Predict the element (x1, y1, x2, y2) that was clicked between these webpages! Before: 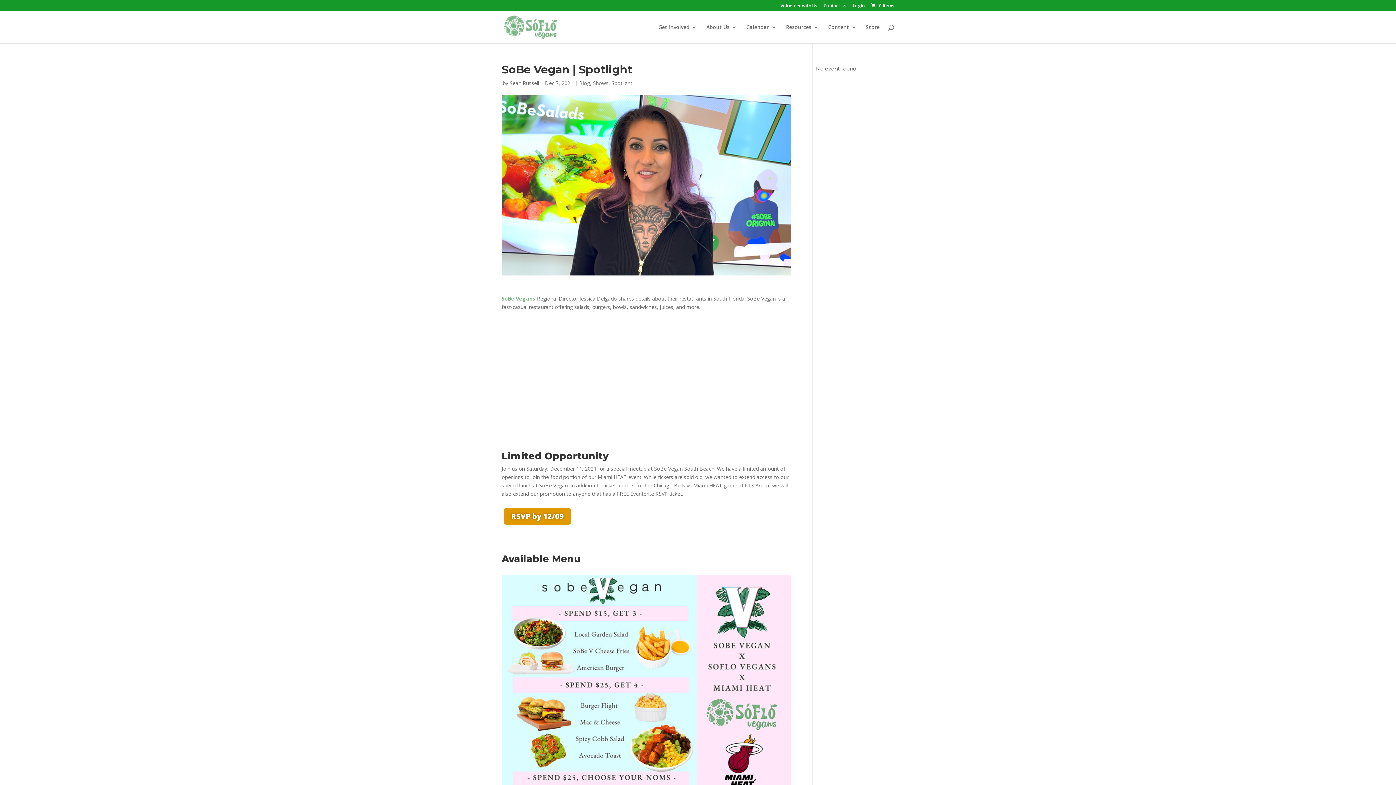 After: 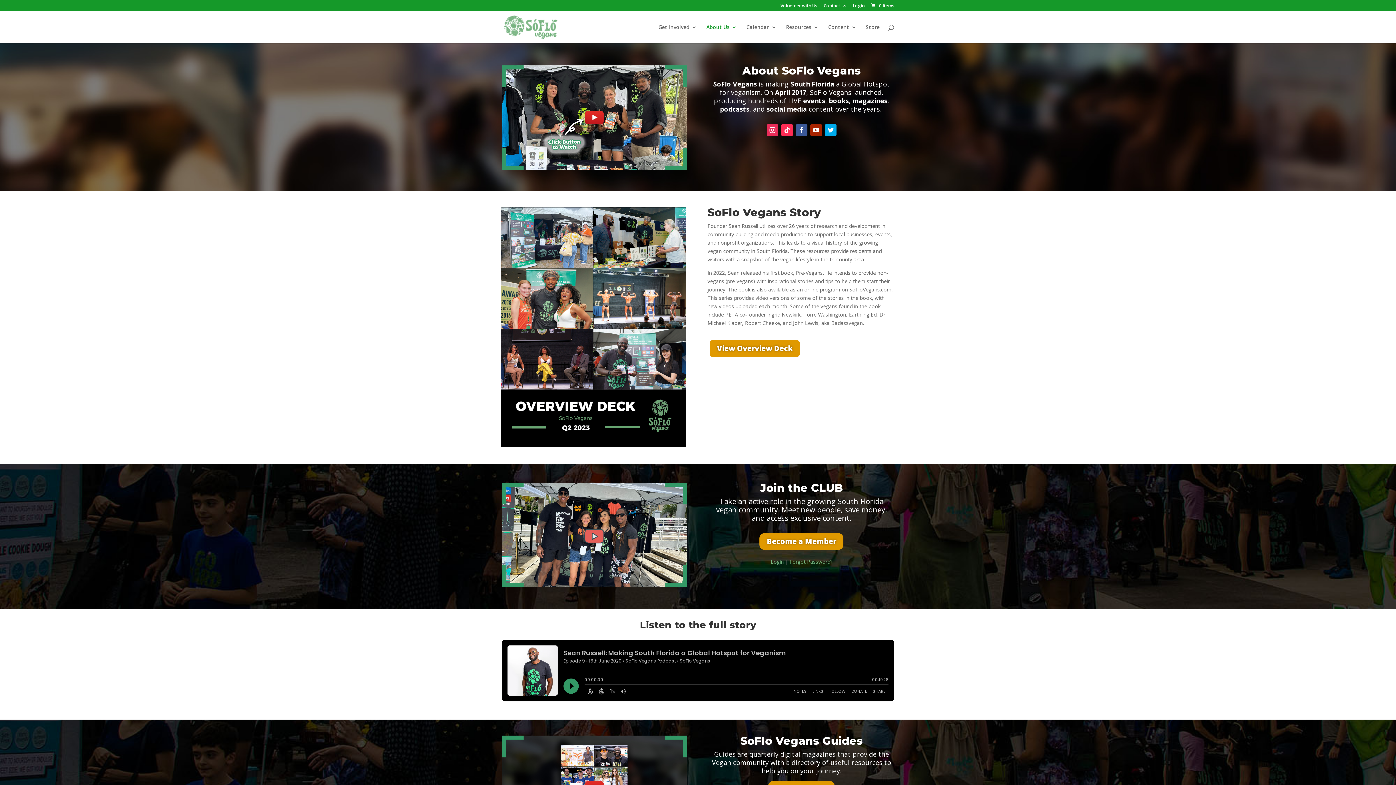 Action: bbox: (706, 24, 737, 43) label: About Us